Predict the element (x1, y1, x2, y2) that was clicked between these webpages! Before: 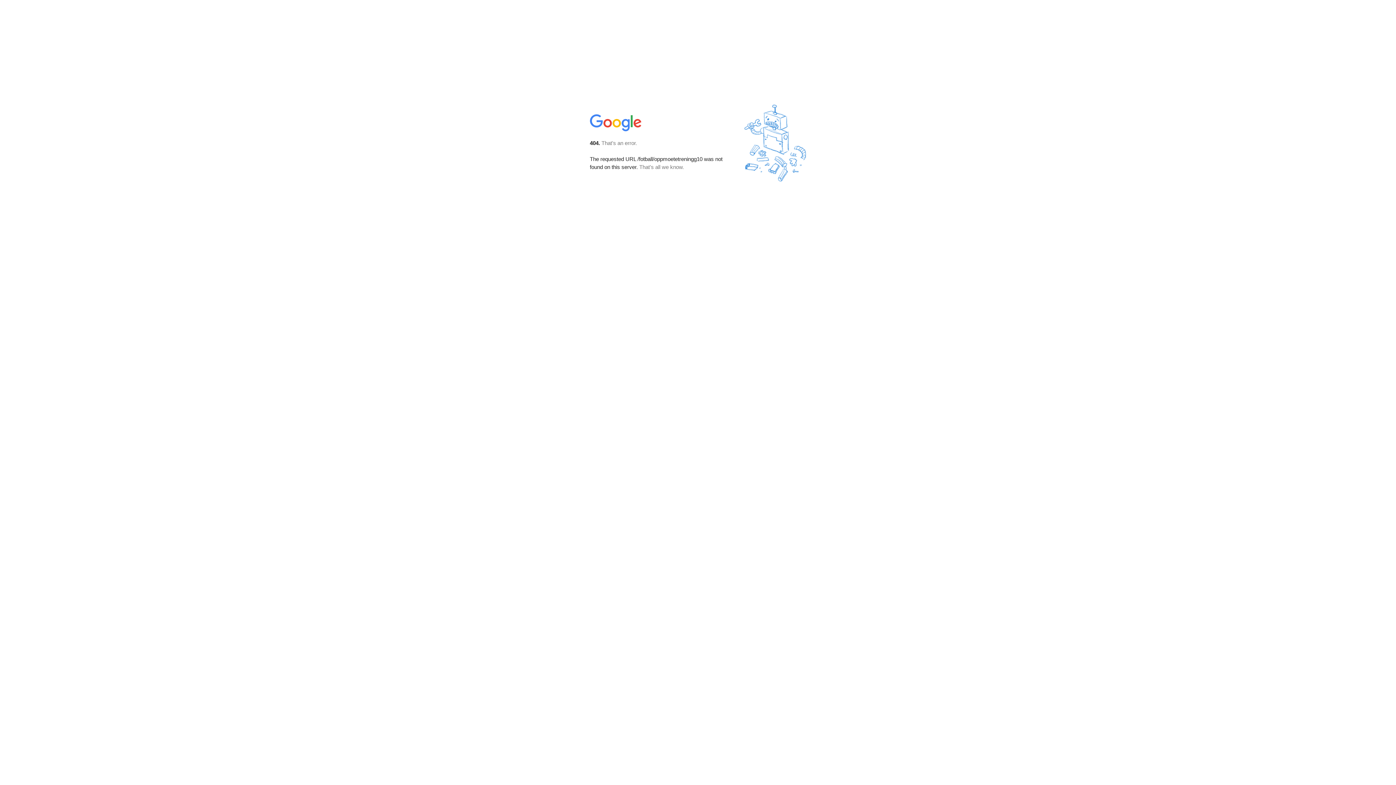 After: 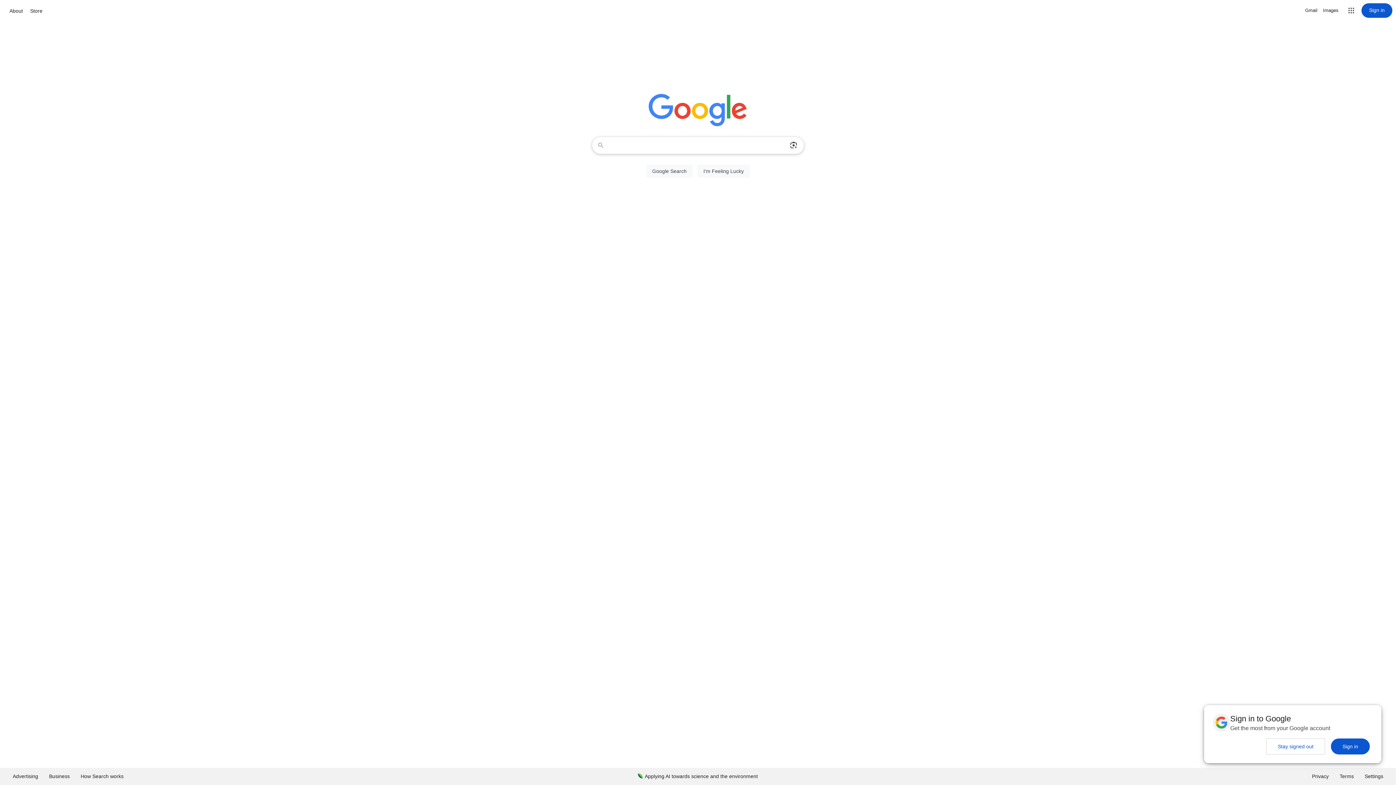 Action: bbox: (590, 127, 642, 134)